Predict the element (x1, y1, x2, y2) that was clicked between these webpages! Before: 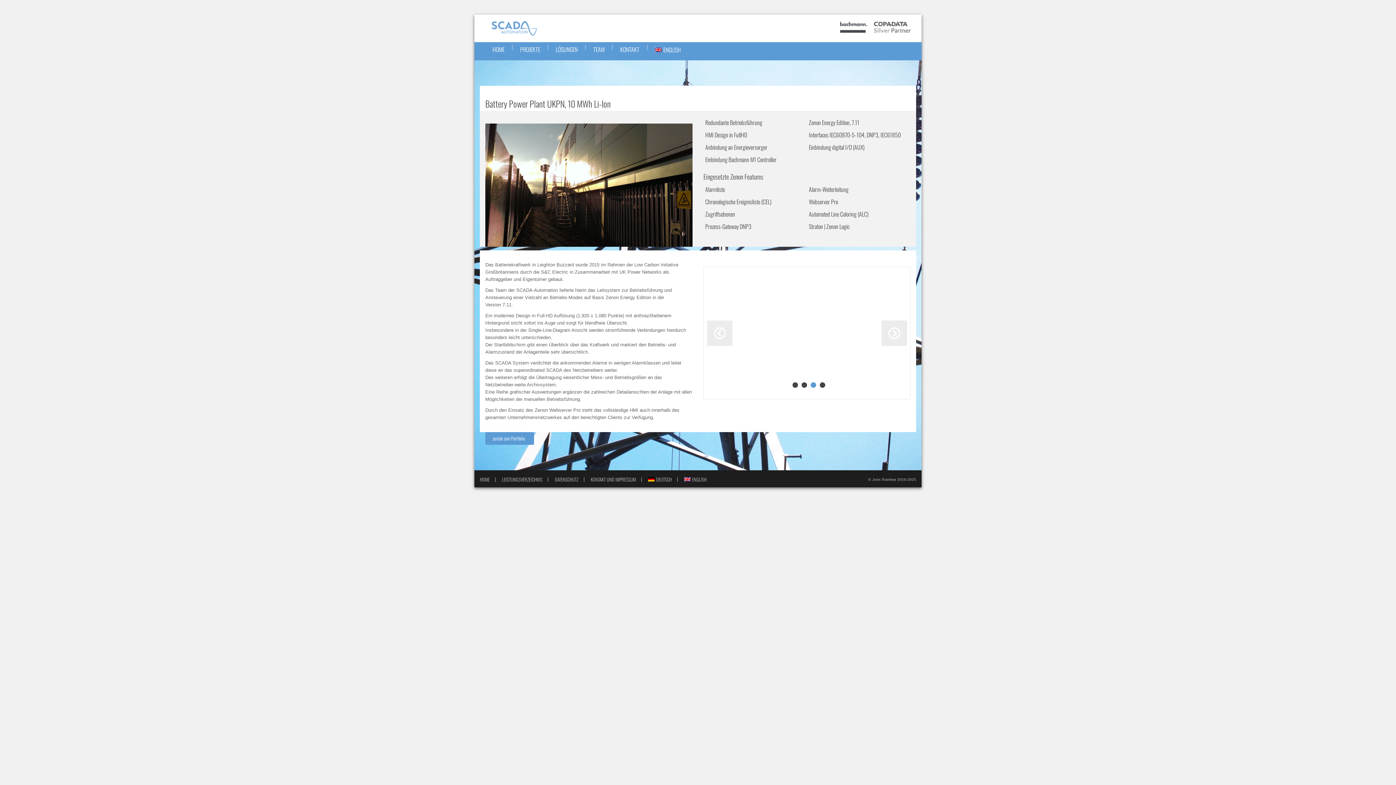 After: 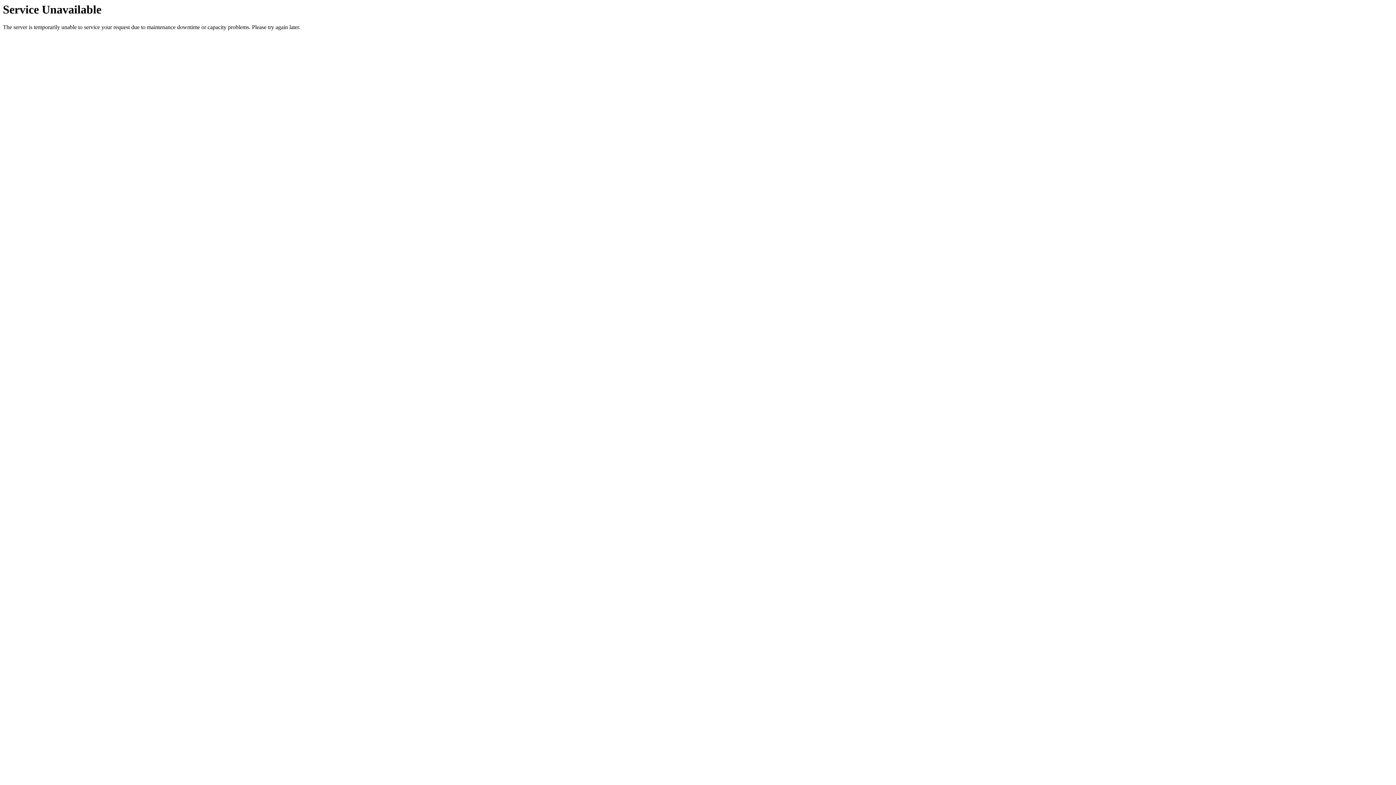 Action: bbox: (648, 42, 688, 57) label: ENGLISH